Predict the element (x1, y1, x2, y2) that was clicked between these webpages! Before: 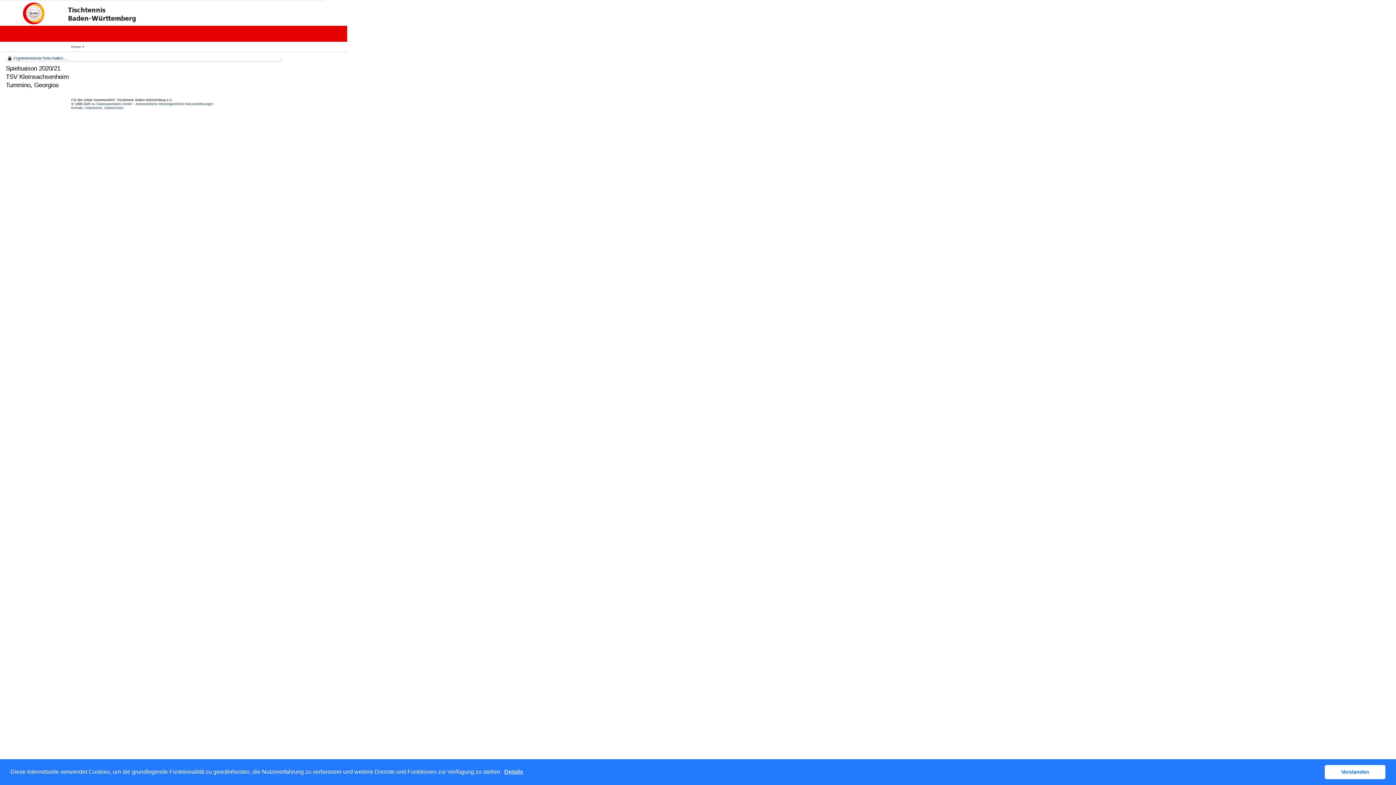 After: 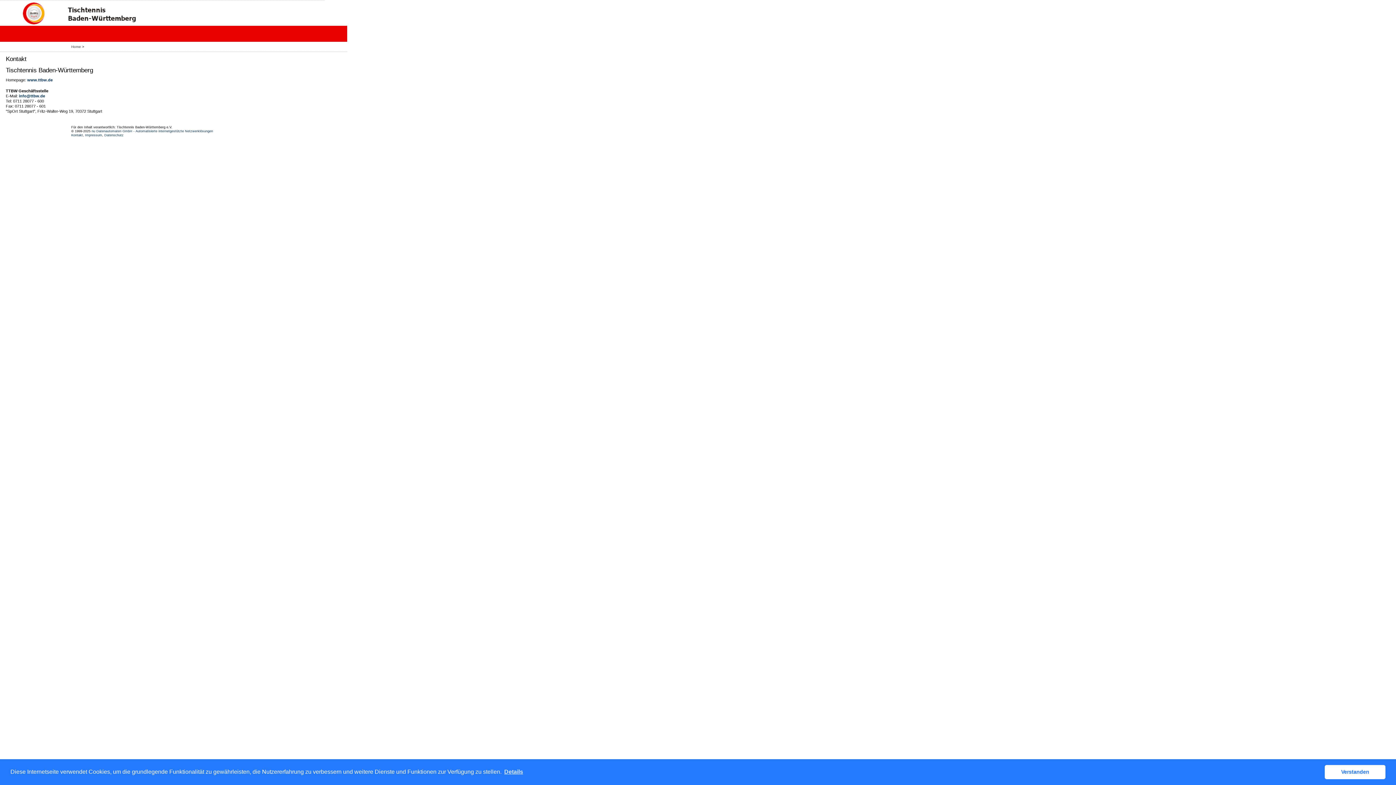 Action: label: Kontakt bbox: (71, 106, 82, 109)